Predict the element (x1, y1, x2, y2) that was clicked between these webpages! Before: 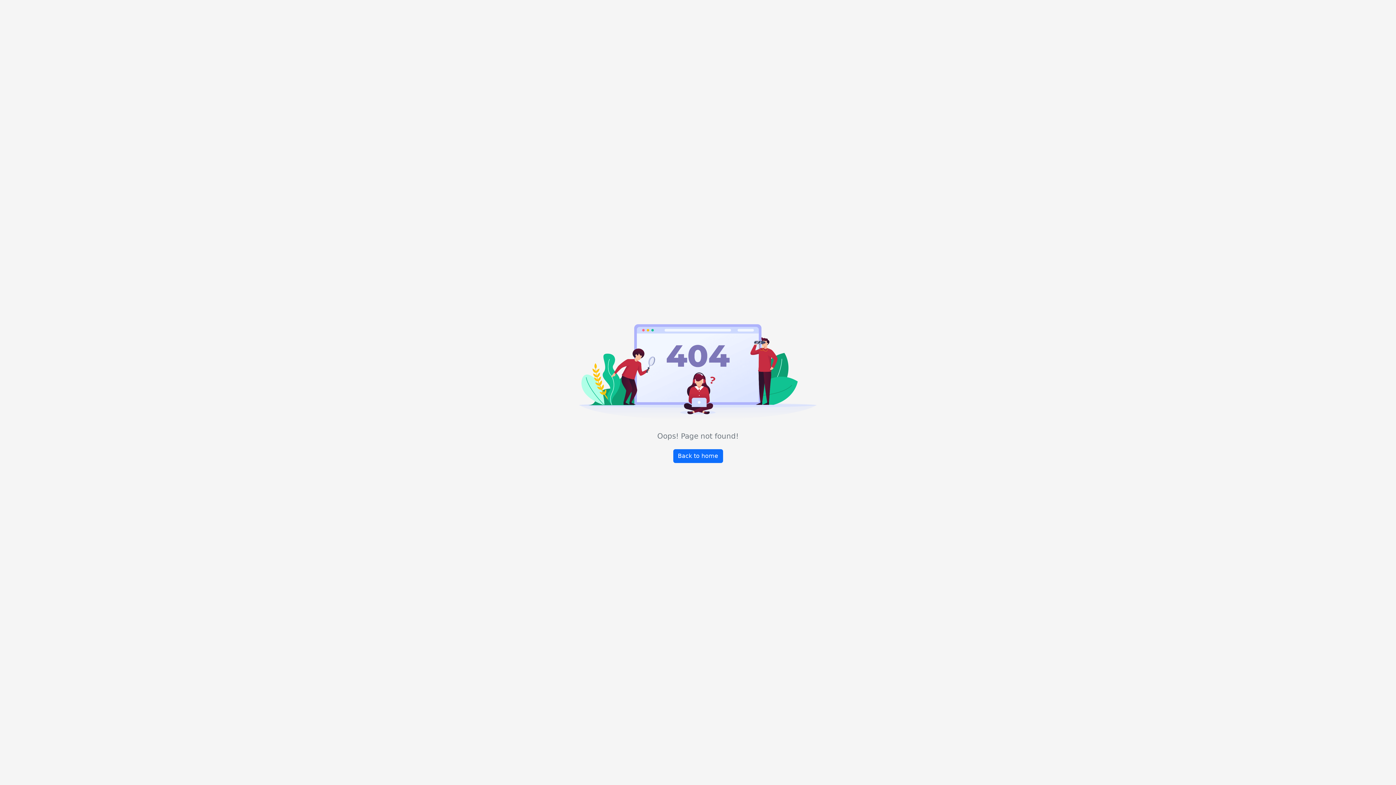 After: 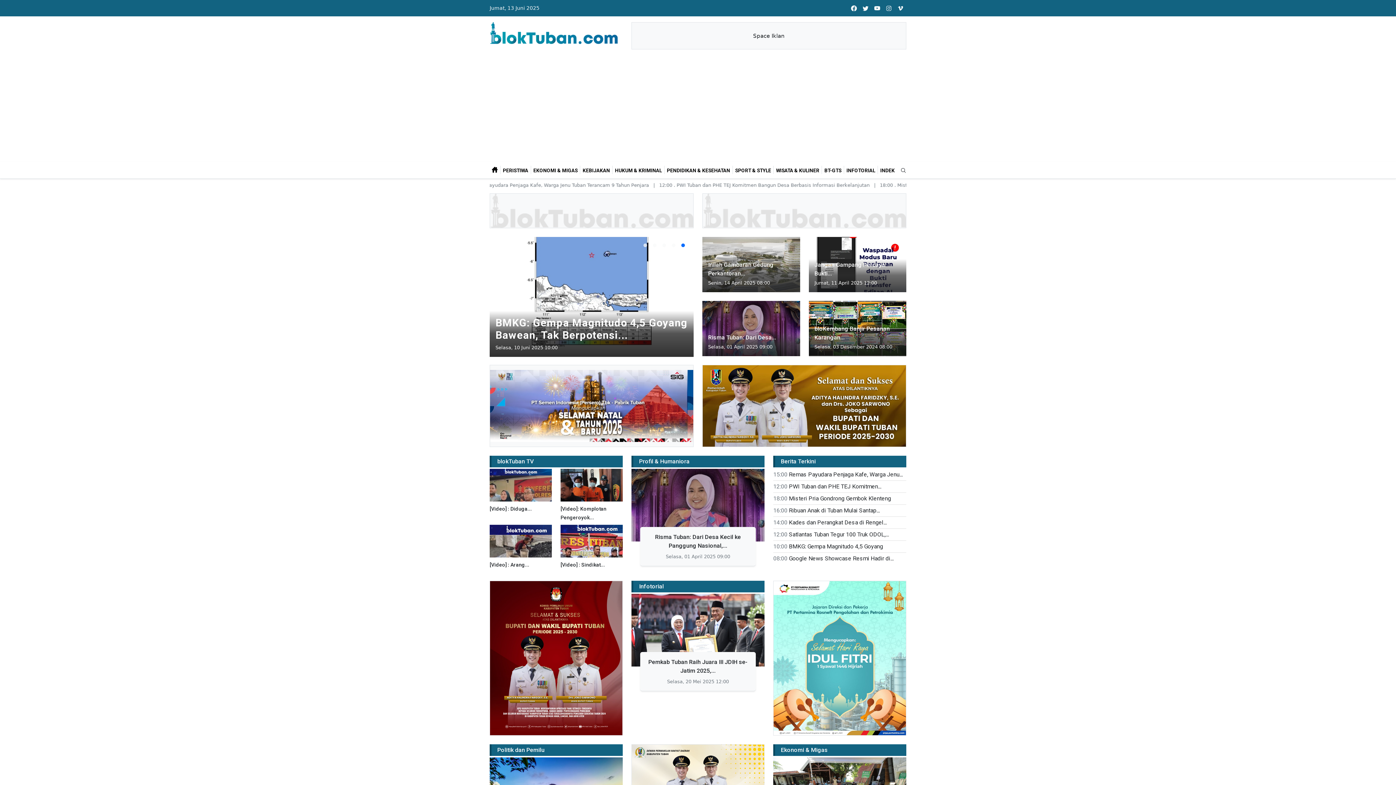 Action: bbox: (673, 449, 723, 463) label: Back to home